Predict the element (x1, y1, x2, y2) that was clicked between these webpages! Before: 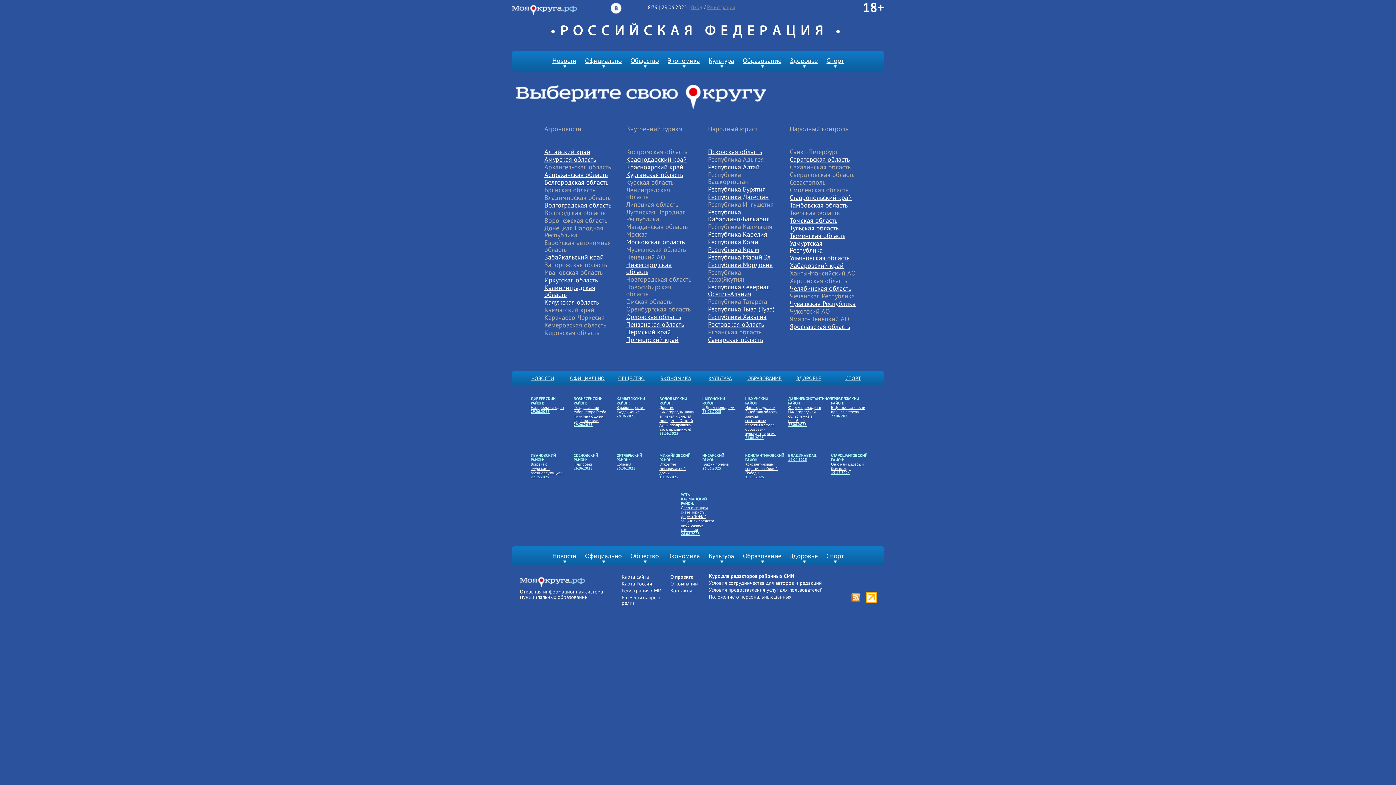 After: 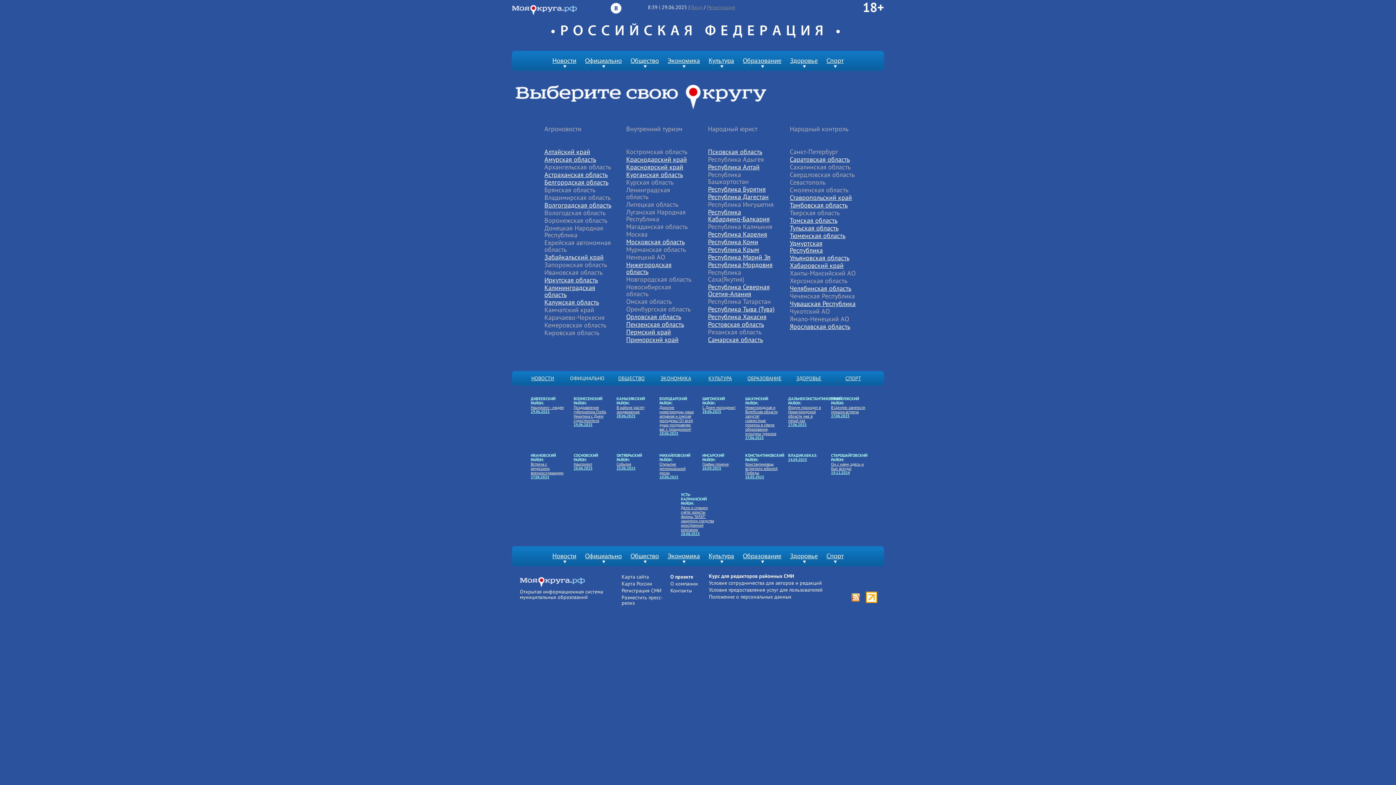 Action: label: ОФИЦИАЛЬНО bbox: (570, 375, 604, 381)